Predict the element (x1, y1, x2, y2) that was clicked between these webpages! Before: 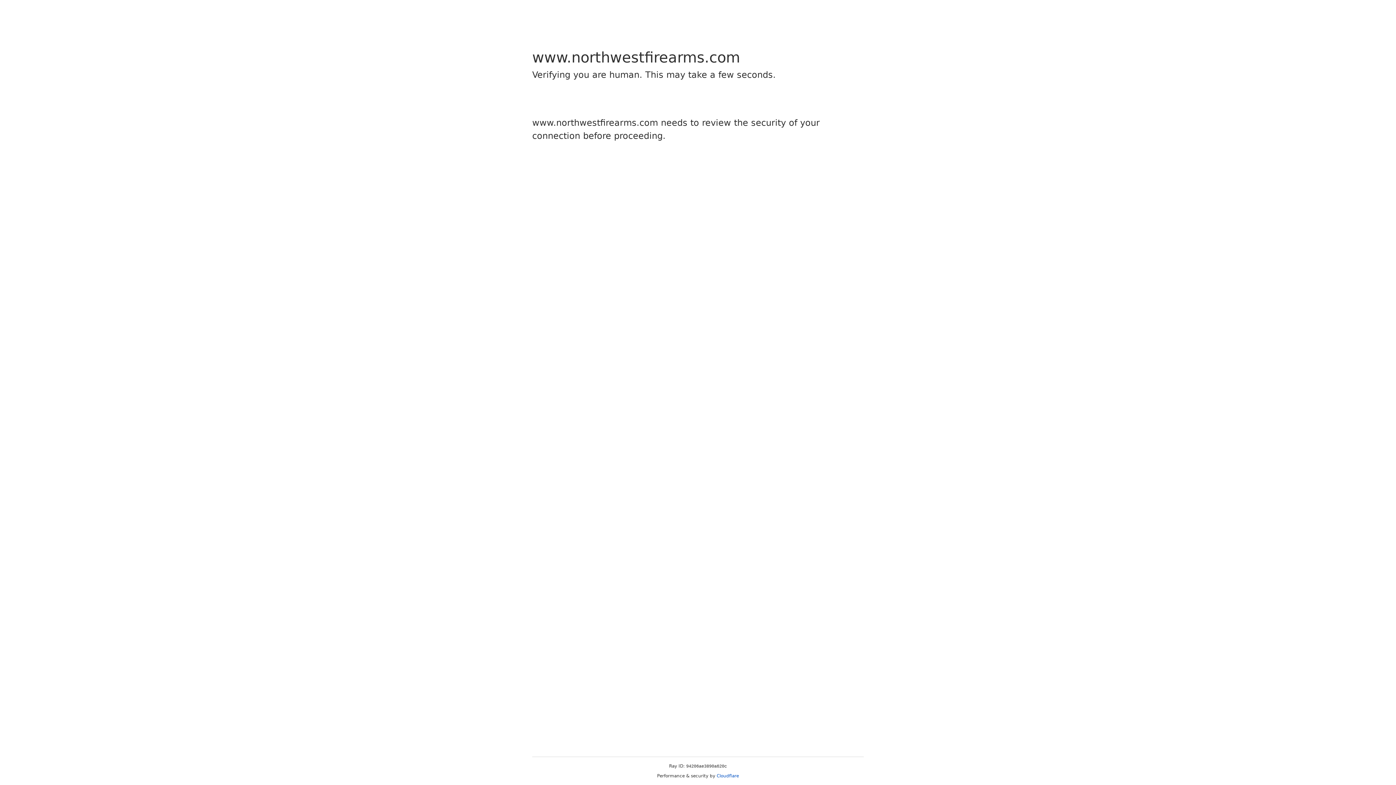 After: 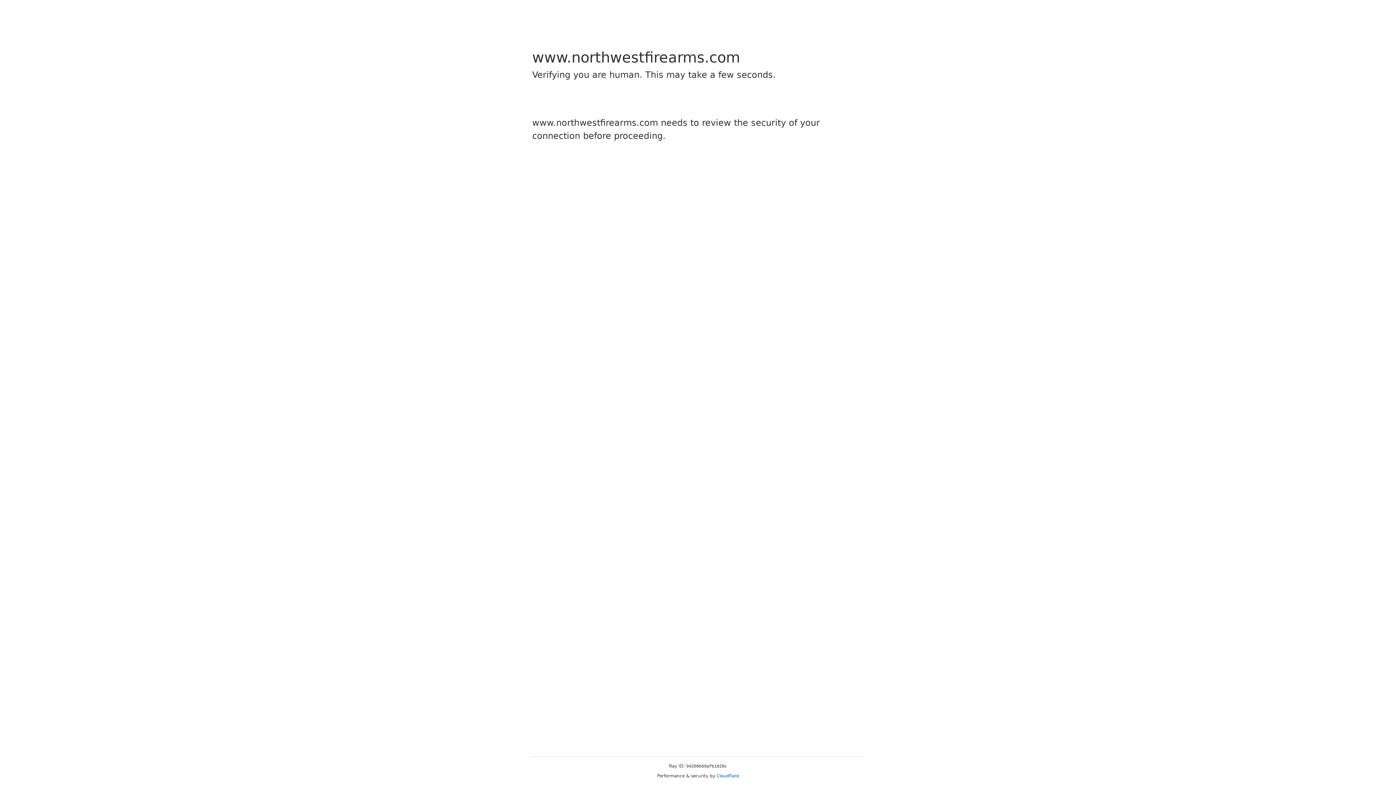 Action: label: Cloudflare bbox: (716, 773, 739, 778)